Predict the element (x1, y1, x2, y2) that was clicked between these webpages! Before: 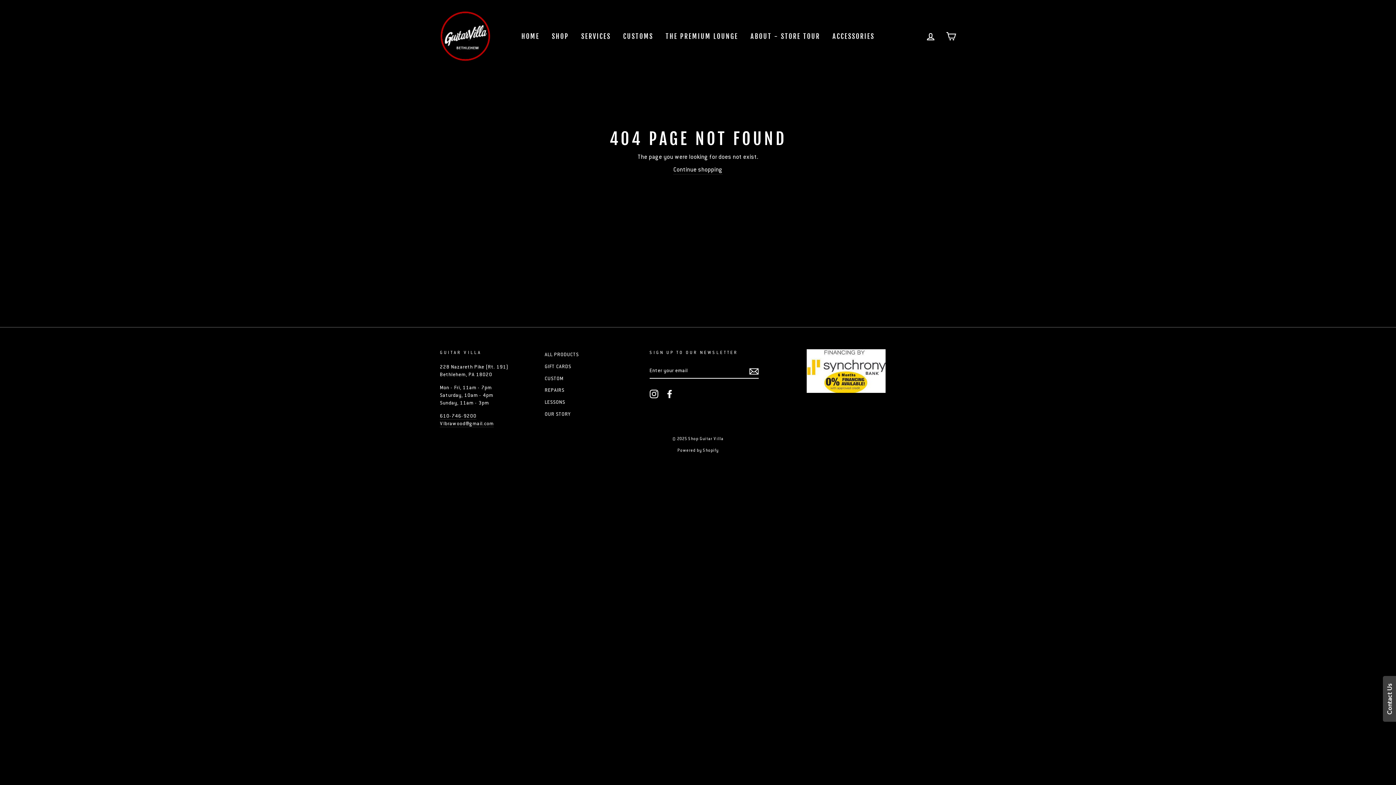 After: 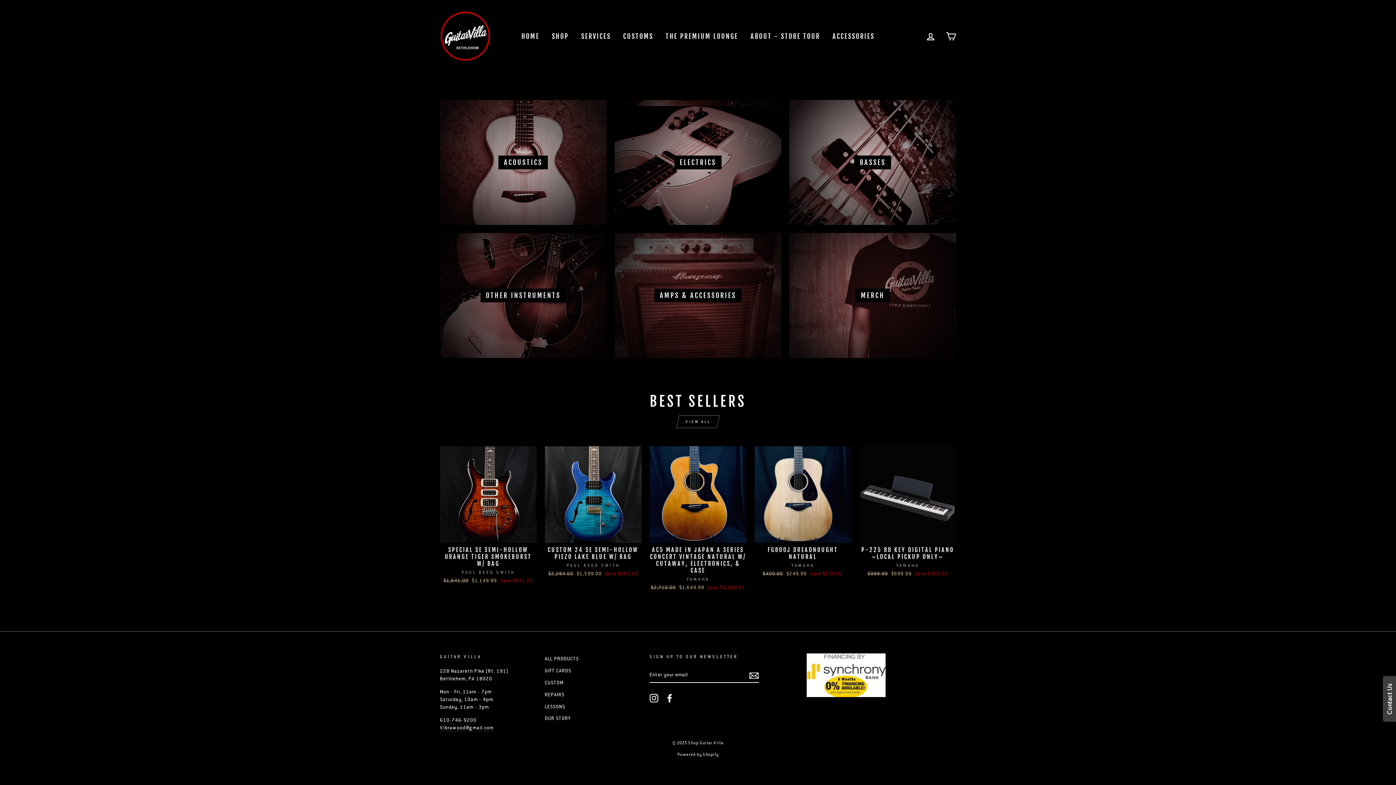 Action: label: SHOP bbox: (546, 29, 574, 42)